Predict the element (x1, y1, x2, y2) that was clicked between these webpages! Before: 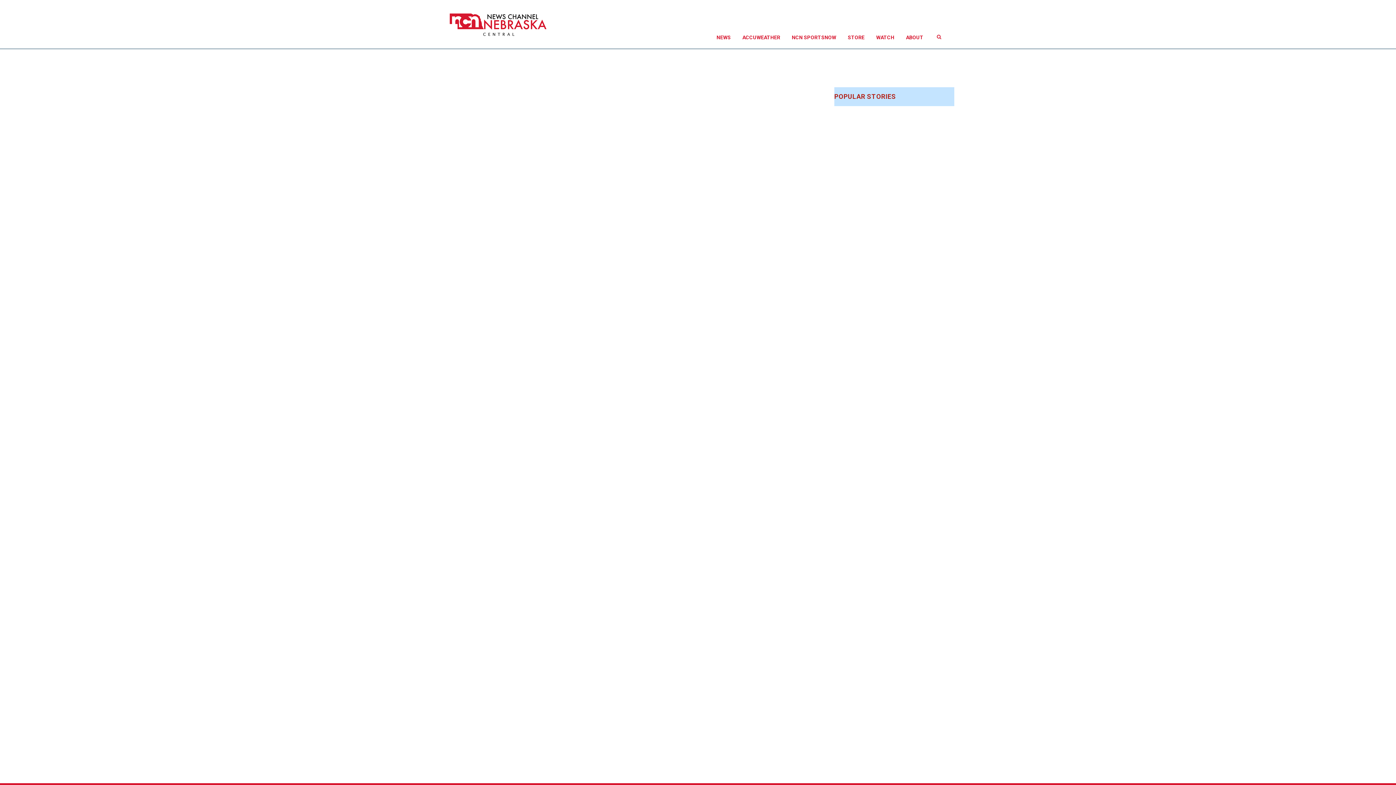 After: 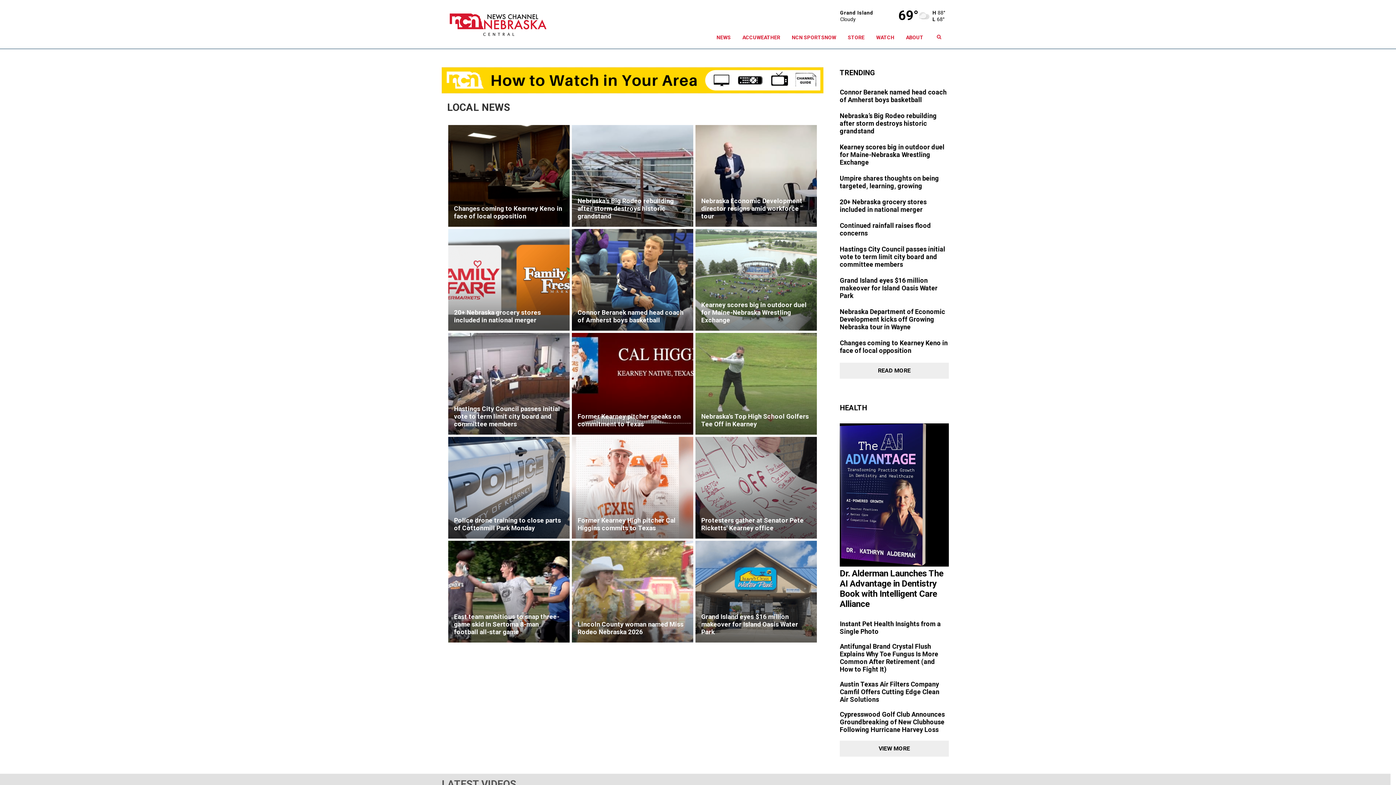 Action: label: NEWS bbox: (710, 26, 736, 48)